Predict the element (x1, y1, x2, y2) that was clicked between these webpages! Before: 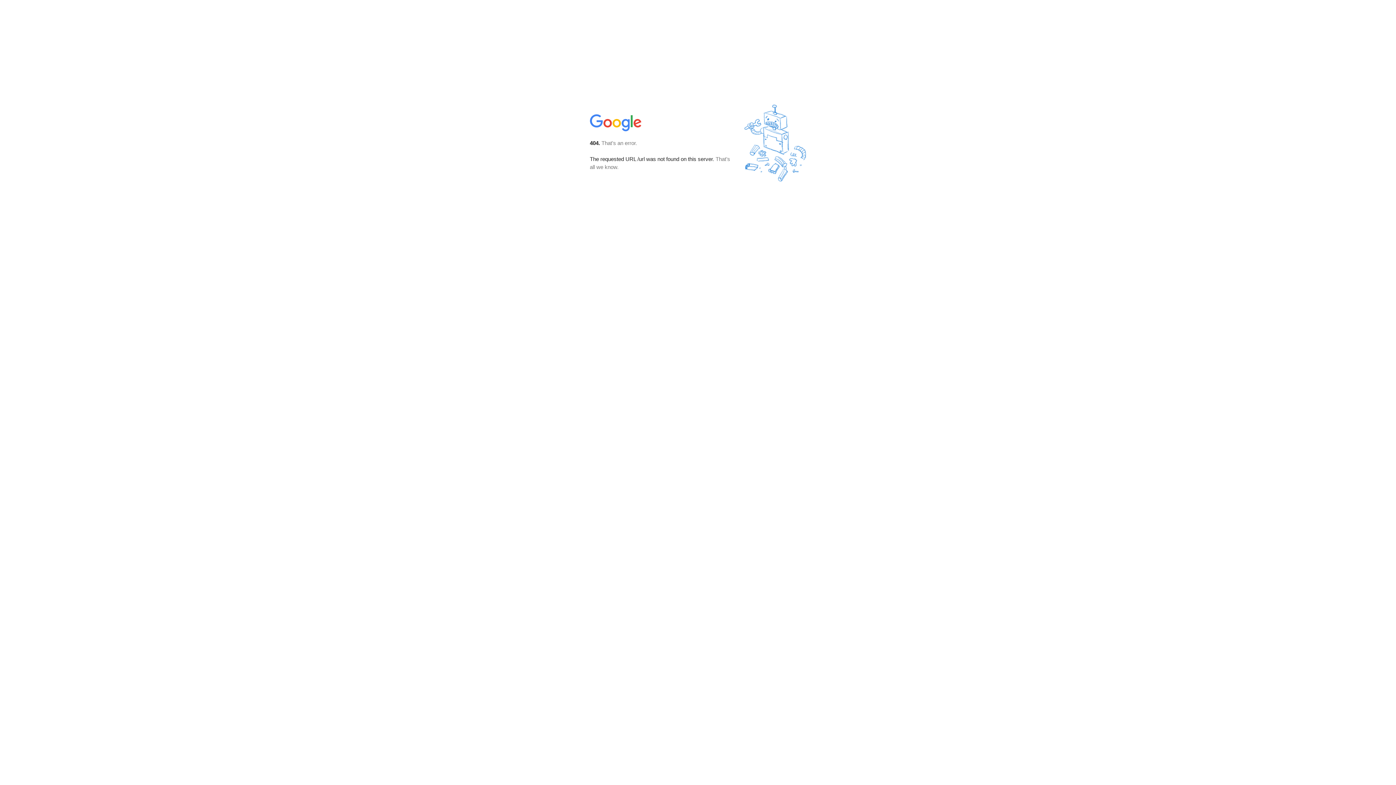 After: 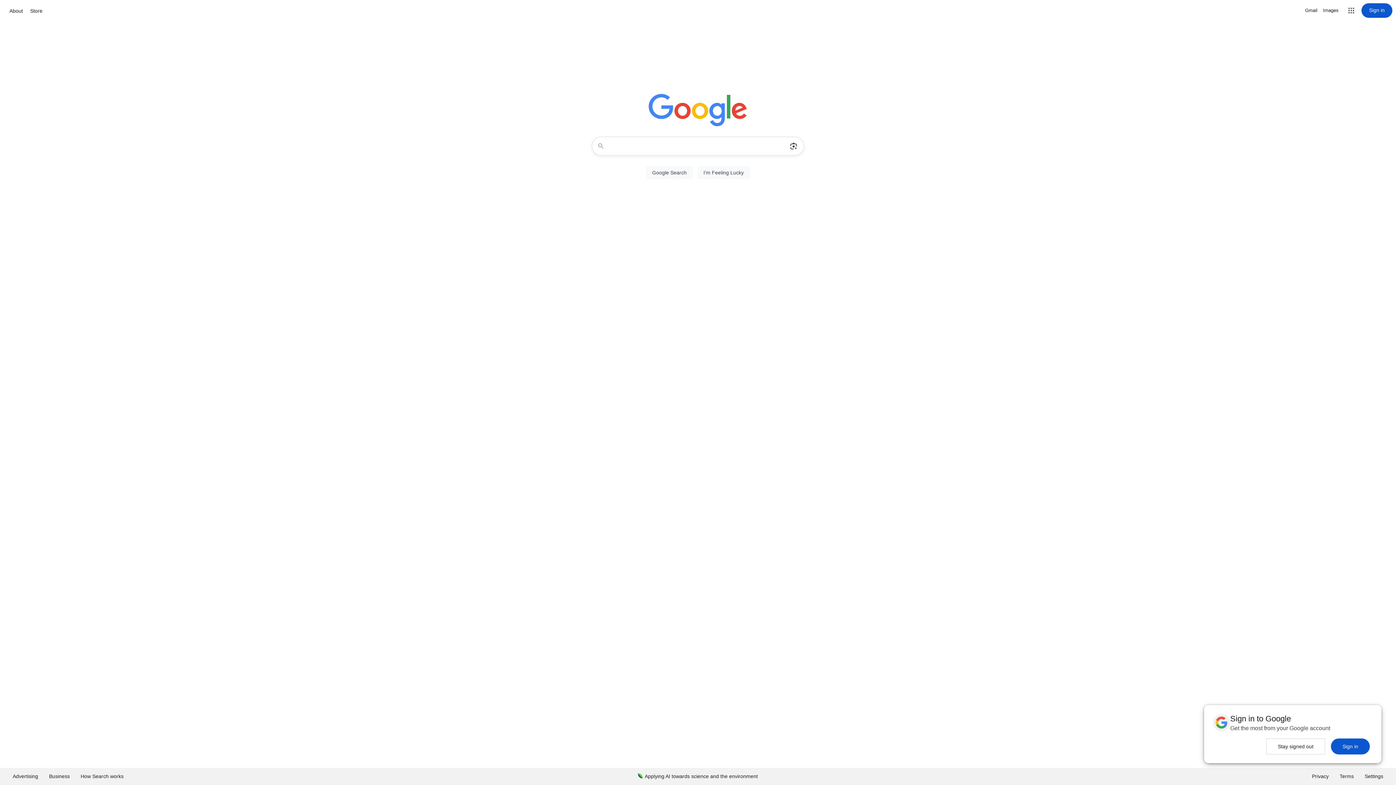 Action: bbox: (590, 127, 642, 134)